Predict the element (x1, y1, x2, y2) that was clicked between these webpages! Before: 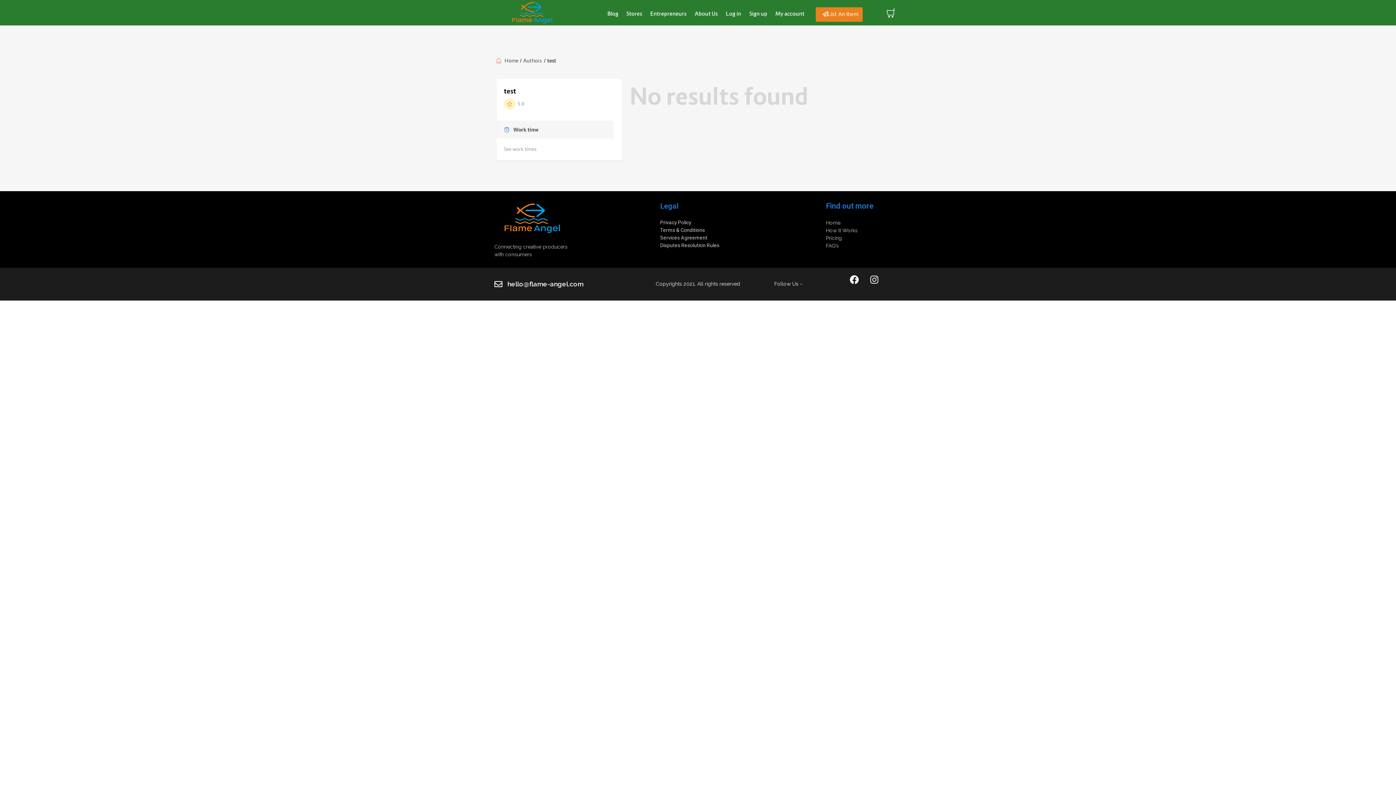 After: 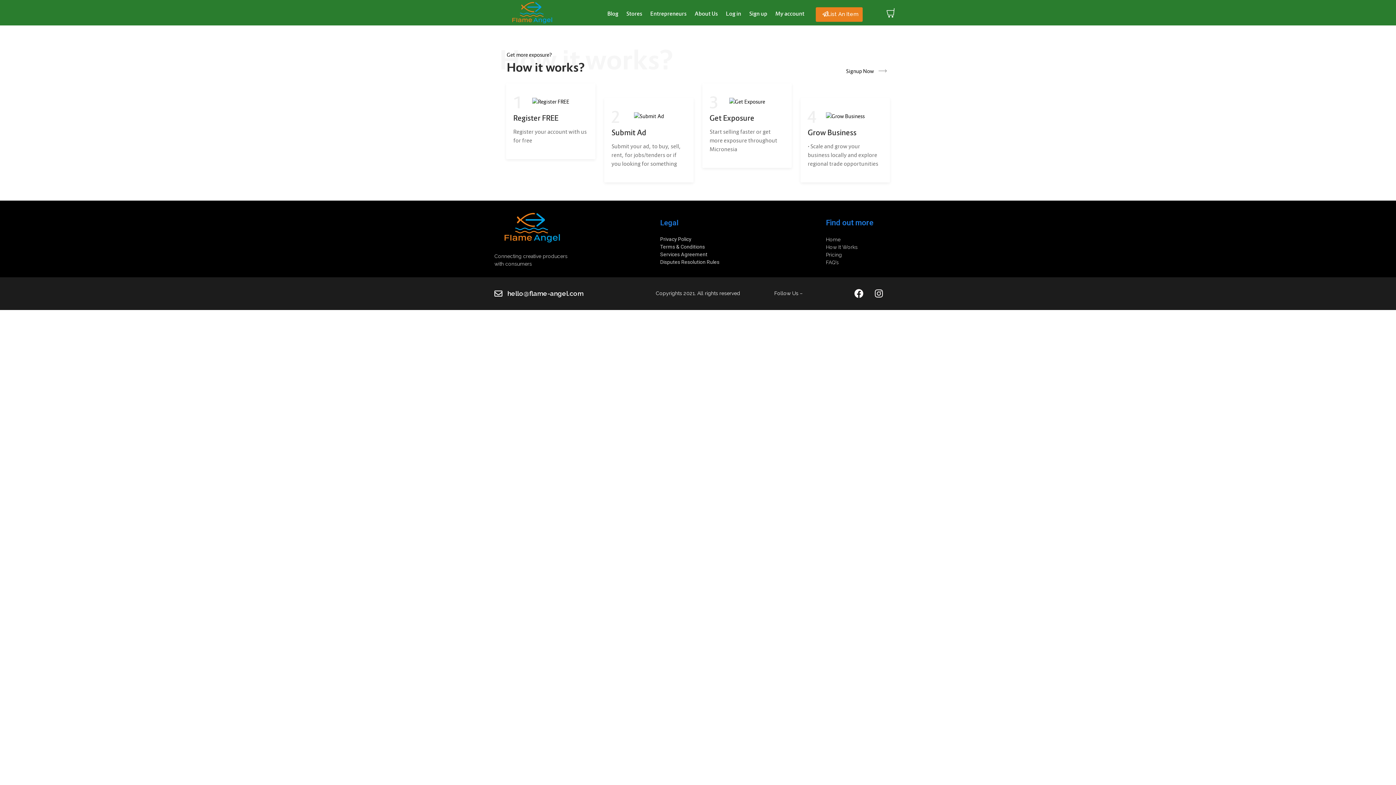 Action: bbox: (826, 227, 857, 233) label: How It Works